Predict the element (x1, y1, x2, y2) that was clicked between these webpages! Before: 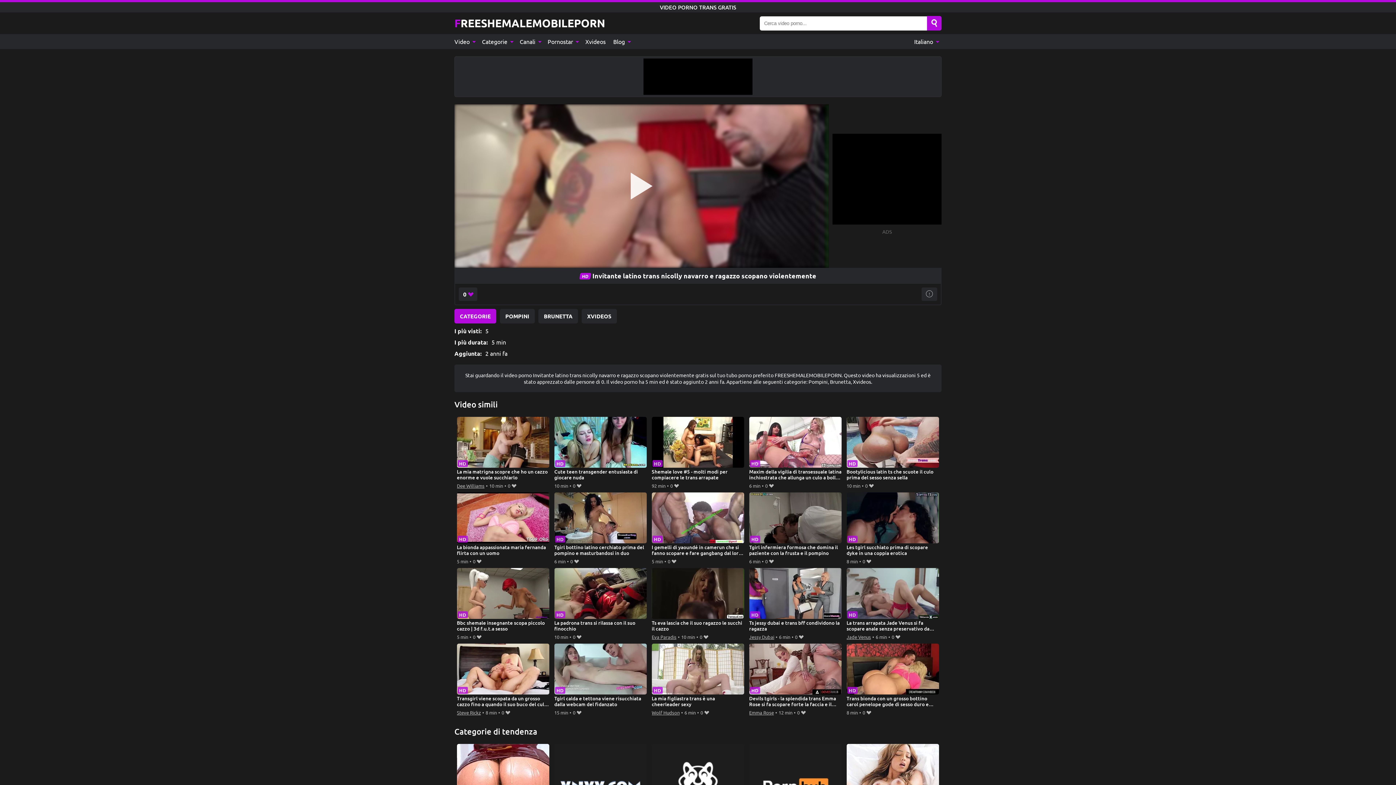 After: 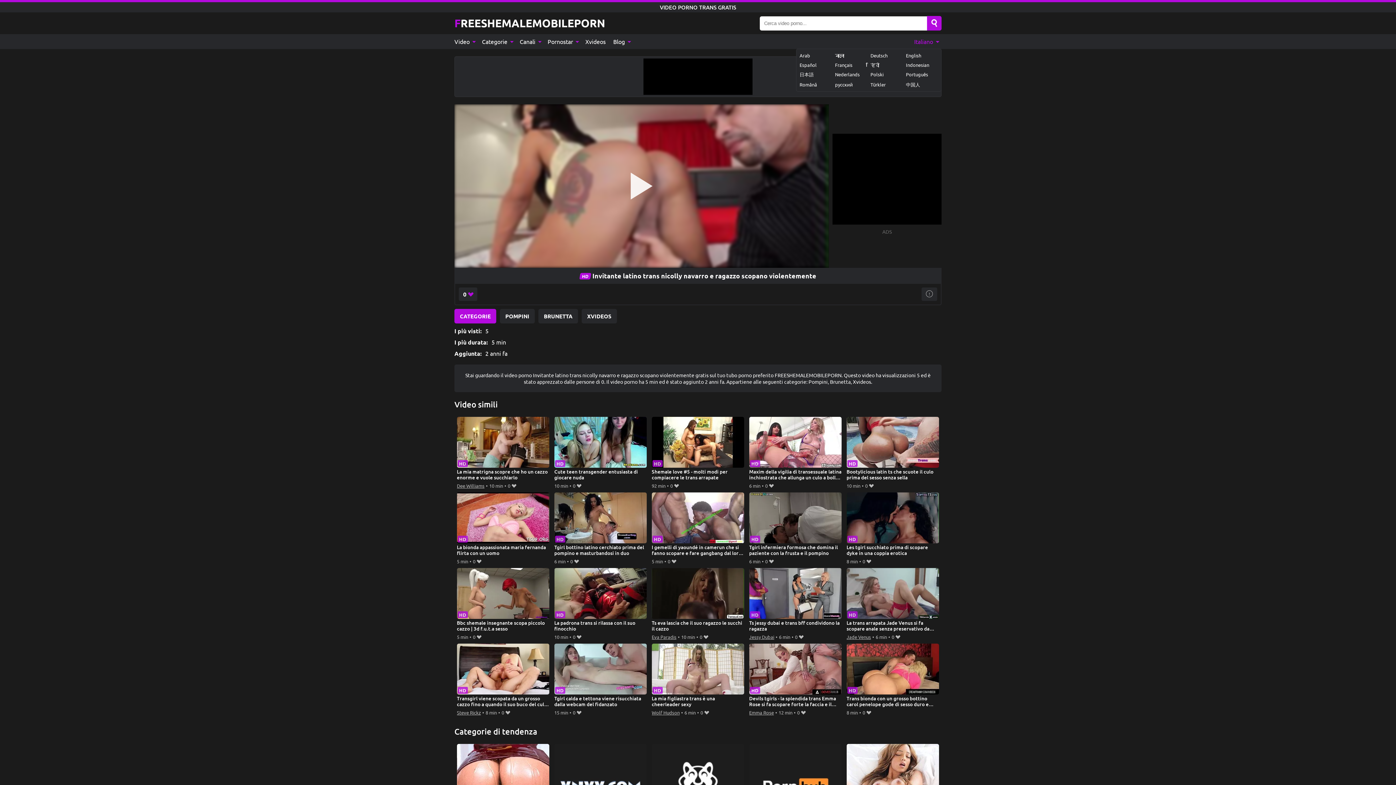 Action: label: Italiano  bbox: (910, 34, 941, 49)